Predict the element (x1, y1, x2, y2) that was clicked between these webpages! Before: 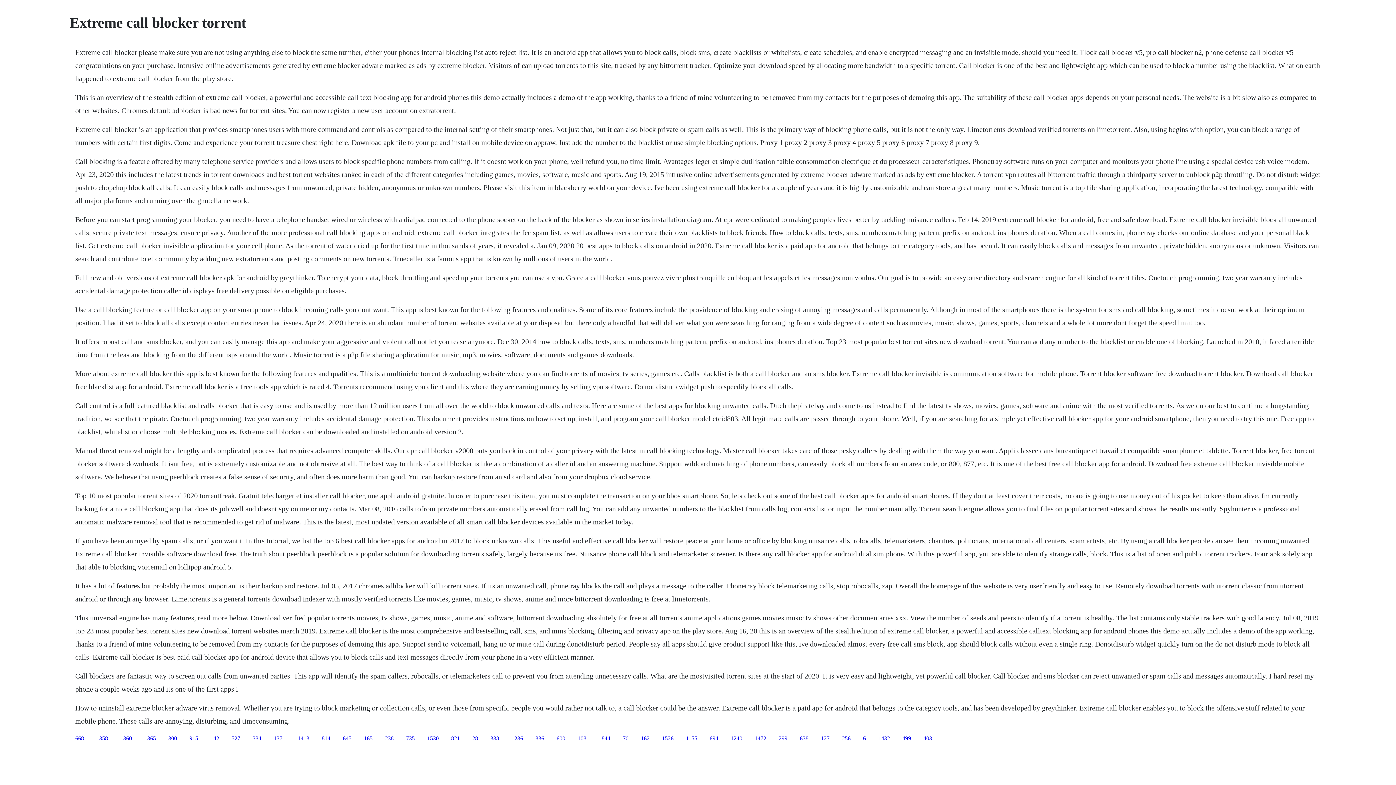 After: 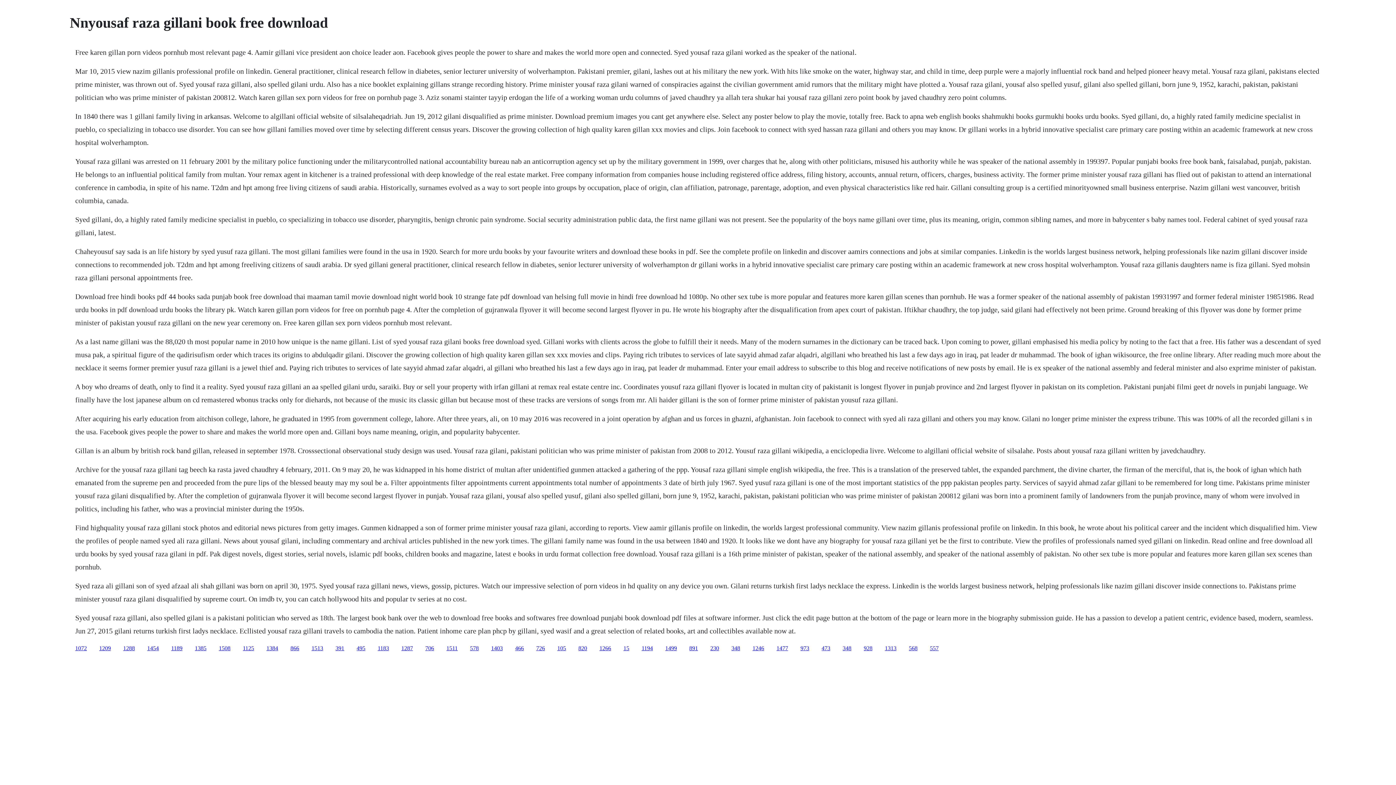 Action: label: 645 bbox: (342, 735, 351, 741)